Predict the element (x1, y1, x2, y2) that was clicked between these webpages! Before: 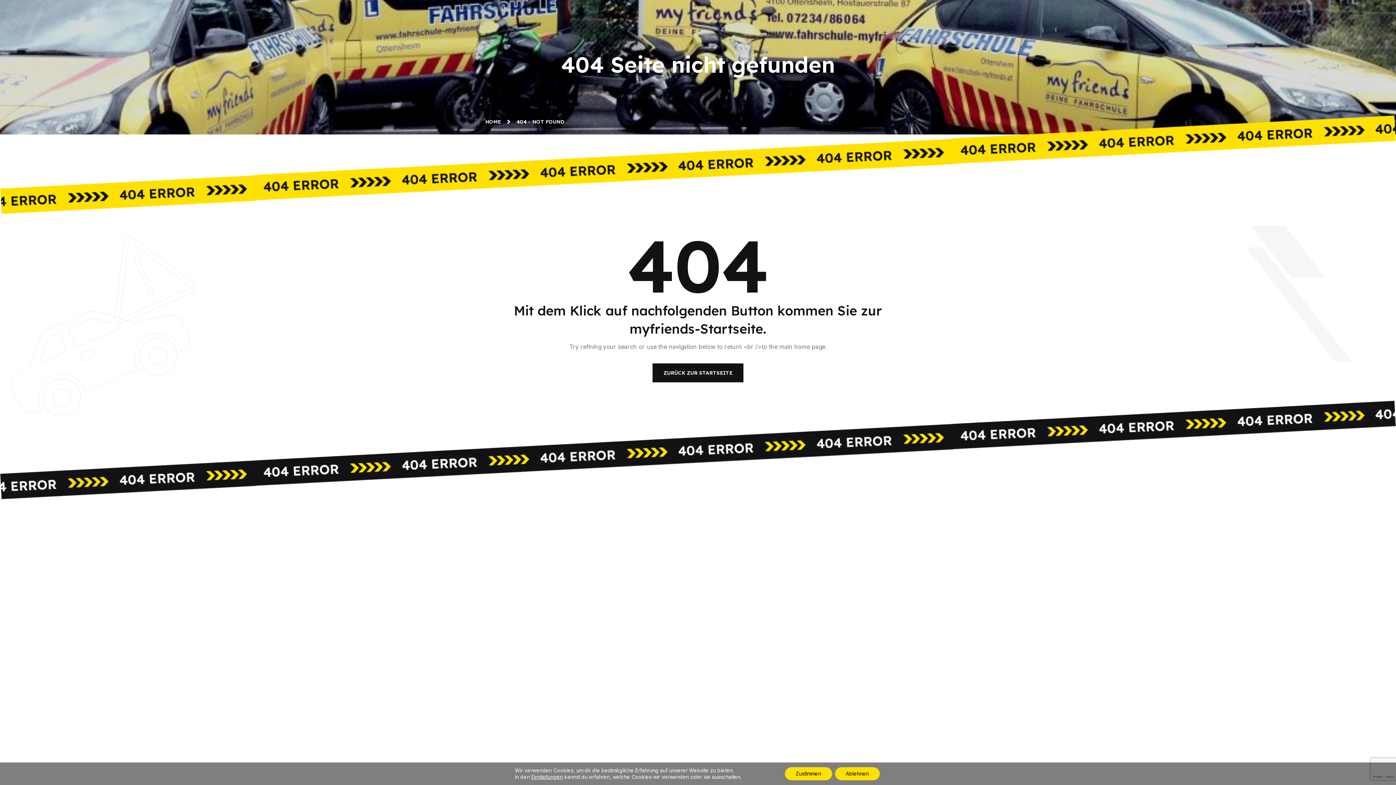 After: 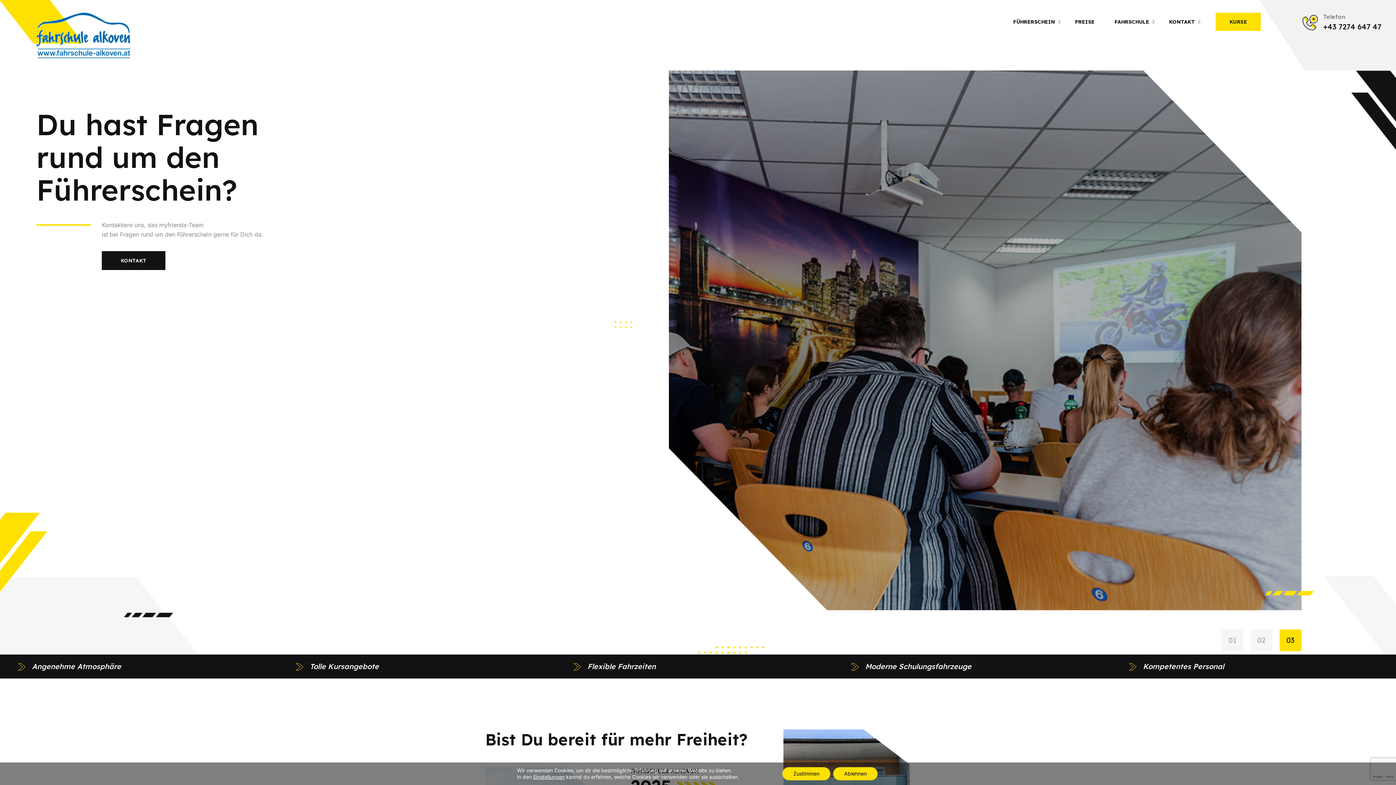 Action: label: ZURÜCK ZUR STARTSEITE bbox: (652, 363, 743, 382)